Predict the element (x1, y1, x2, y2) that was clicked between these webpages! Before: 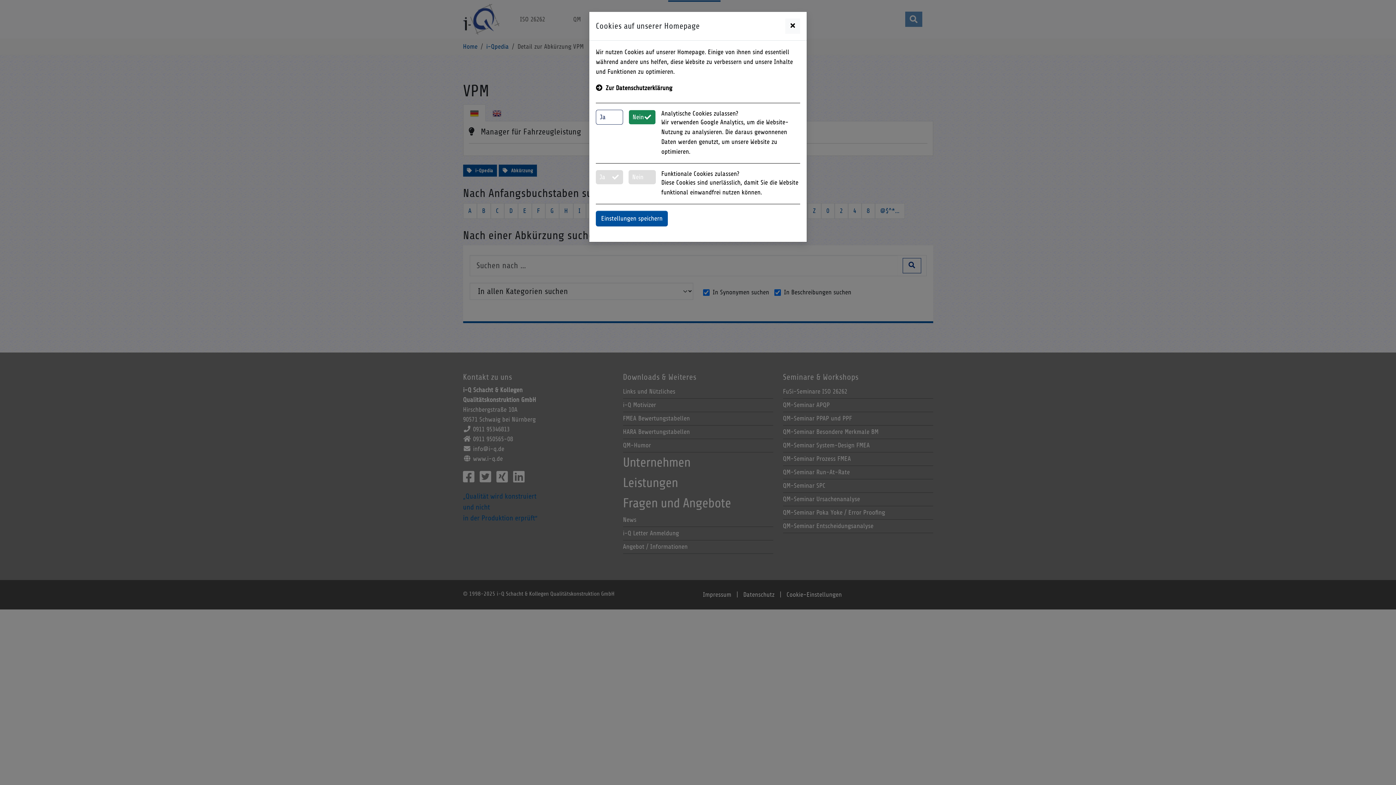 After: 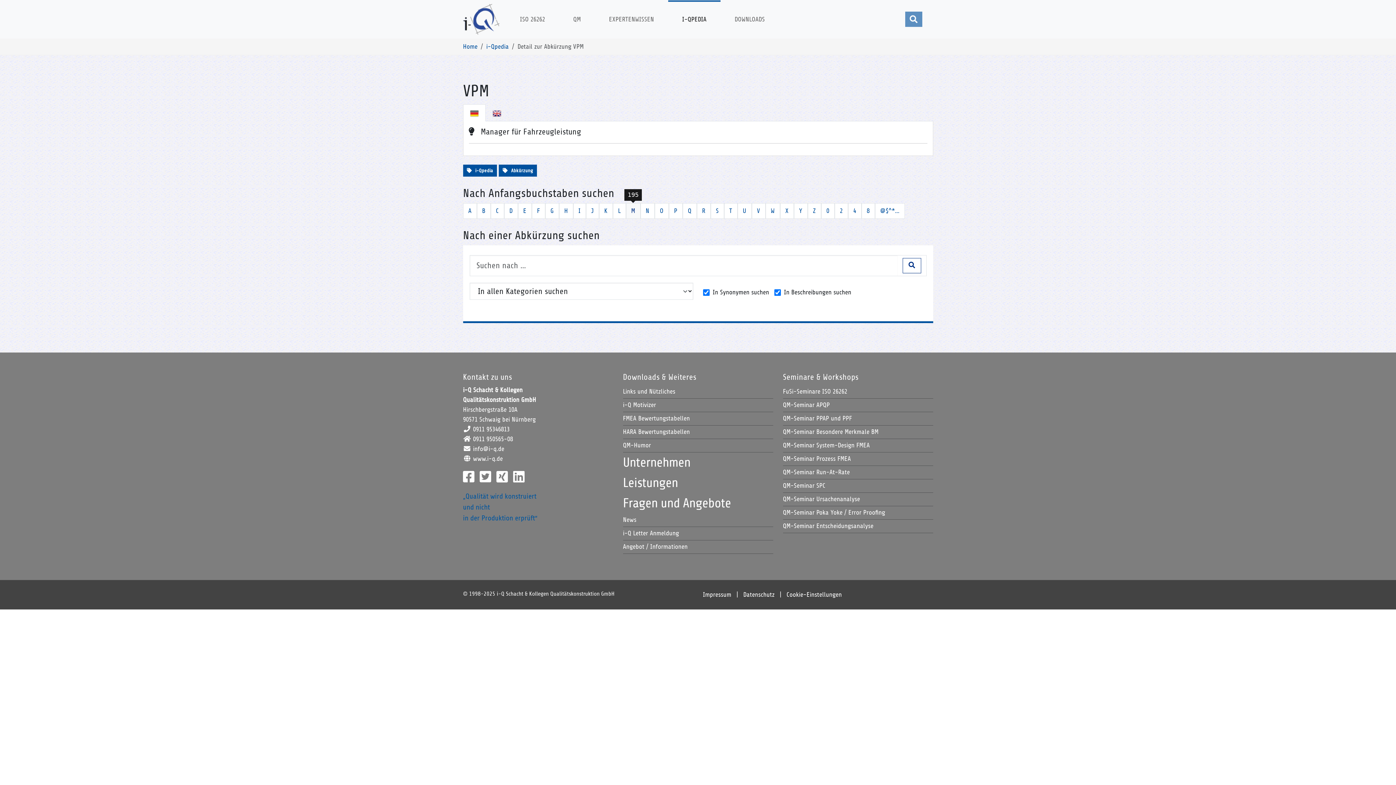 Action: label: Einstellungen speichern bbox: (596, 210, 668, 226)